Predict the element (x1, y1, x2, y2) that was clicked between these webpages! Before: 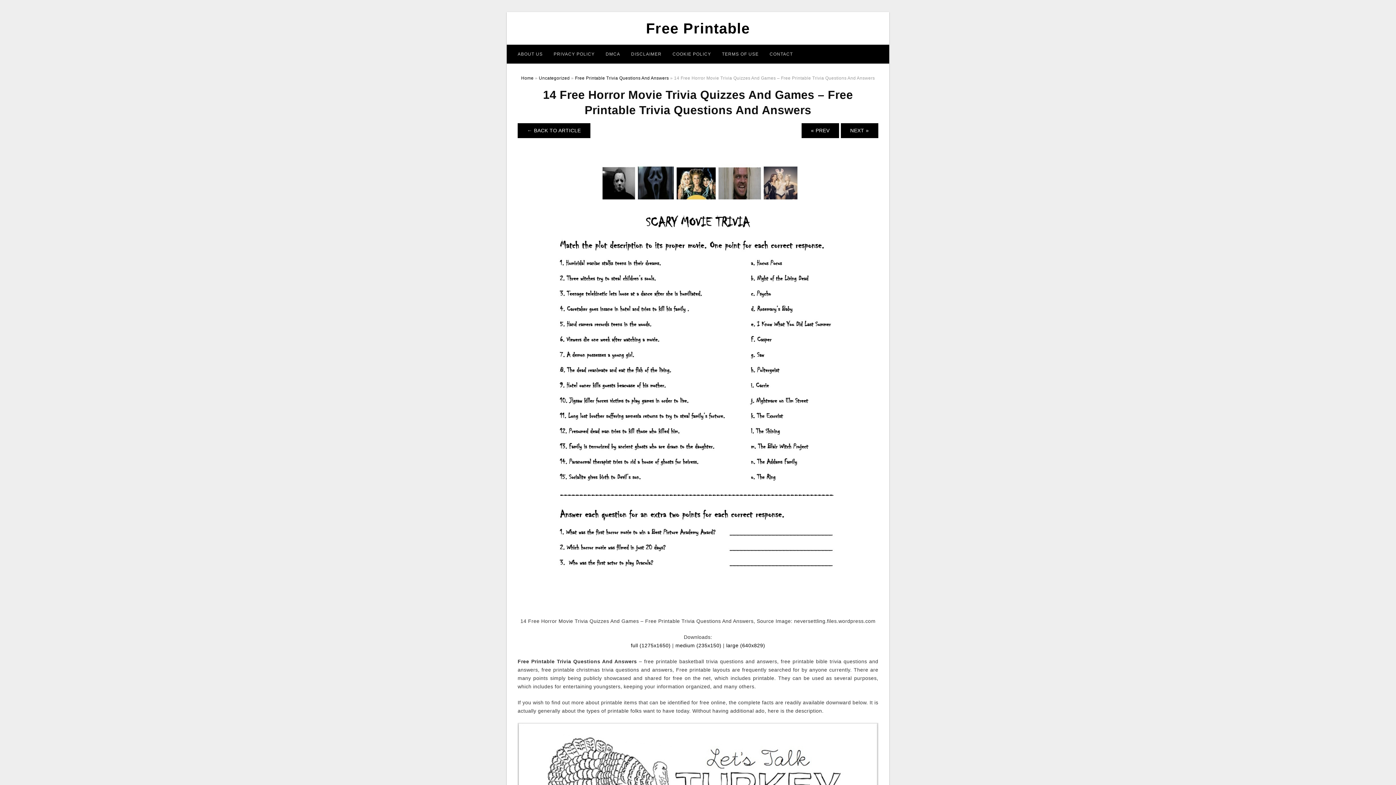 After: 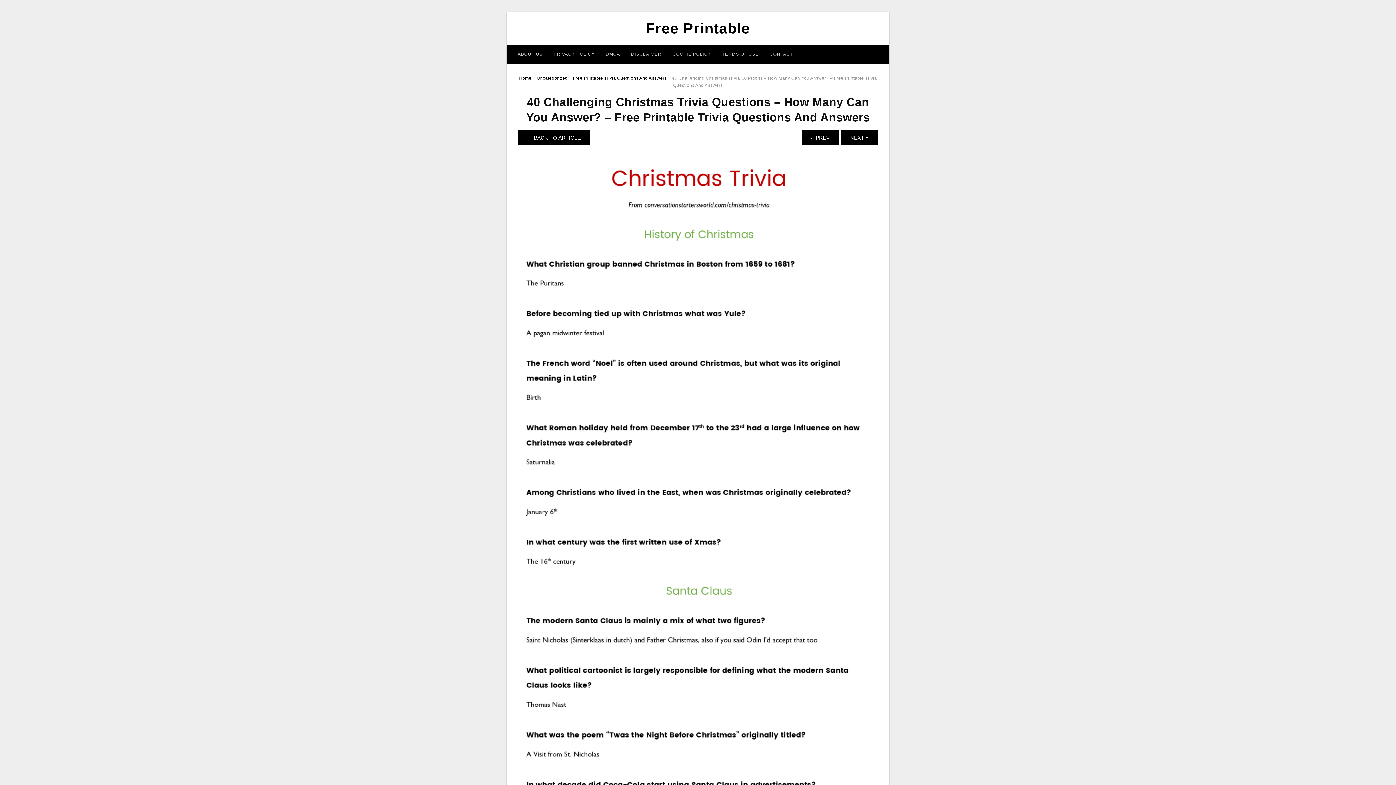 Action: bbox: (840, 123, 878, 138) label: NEXT »